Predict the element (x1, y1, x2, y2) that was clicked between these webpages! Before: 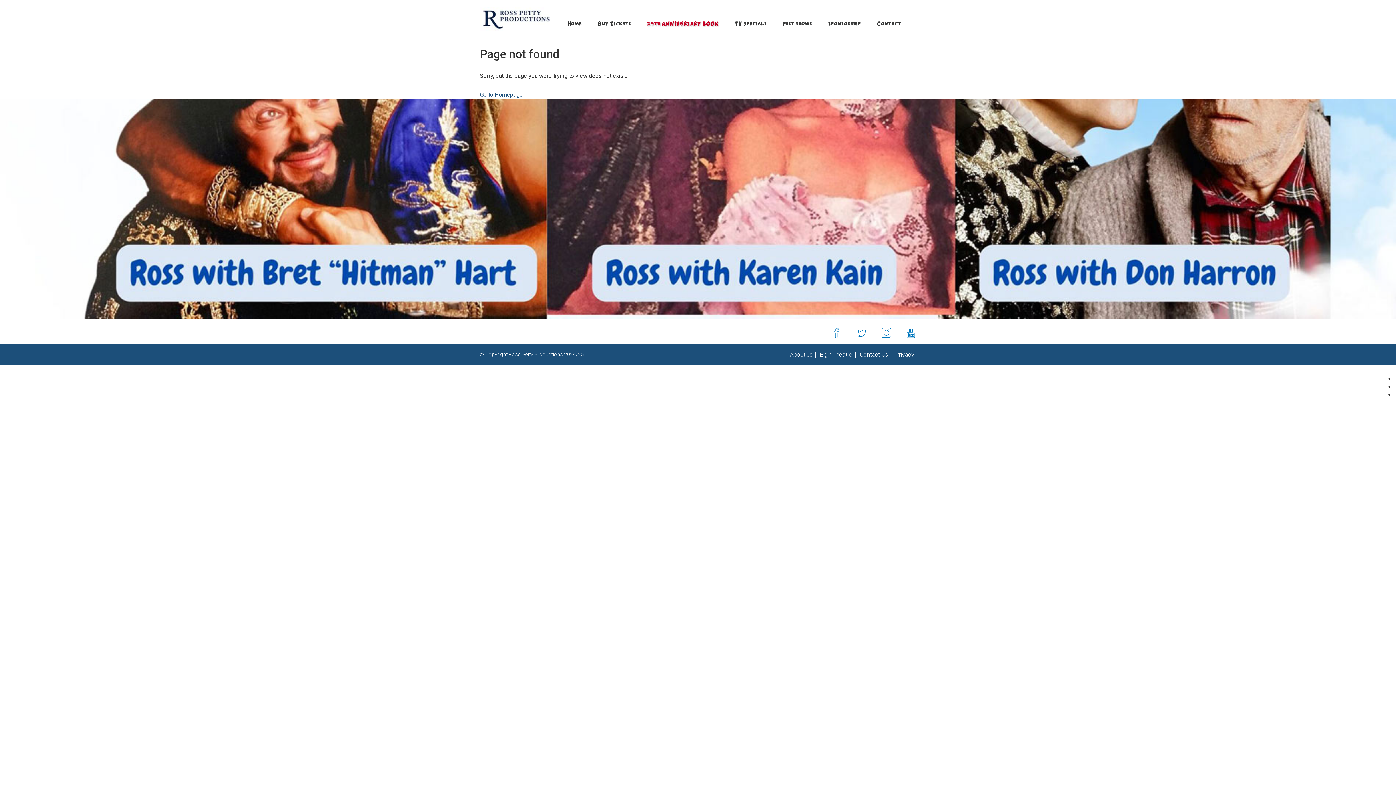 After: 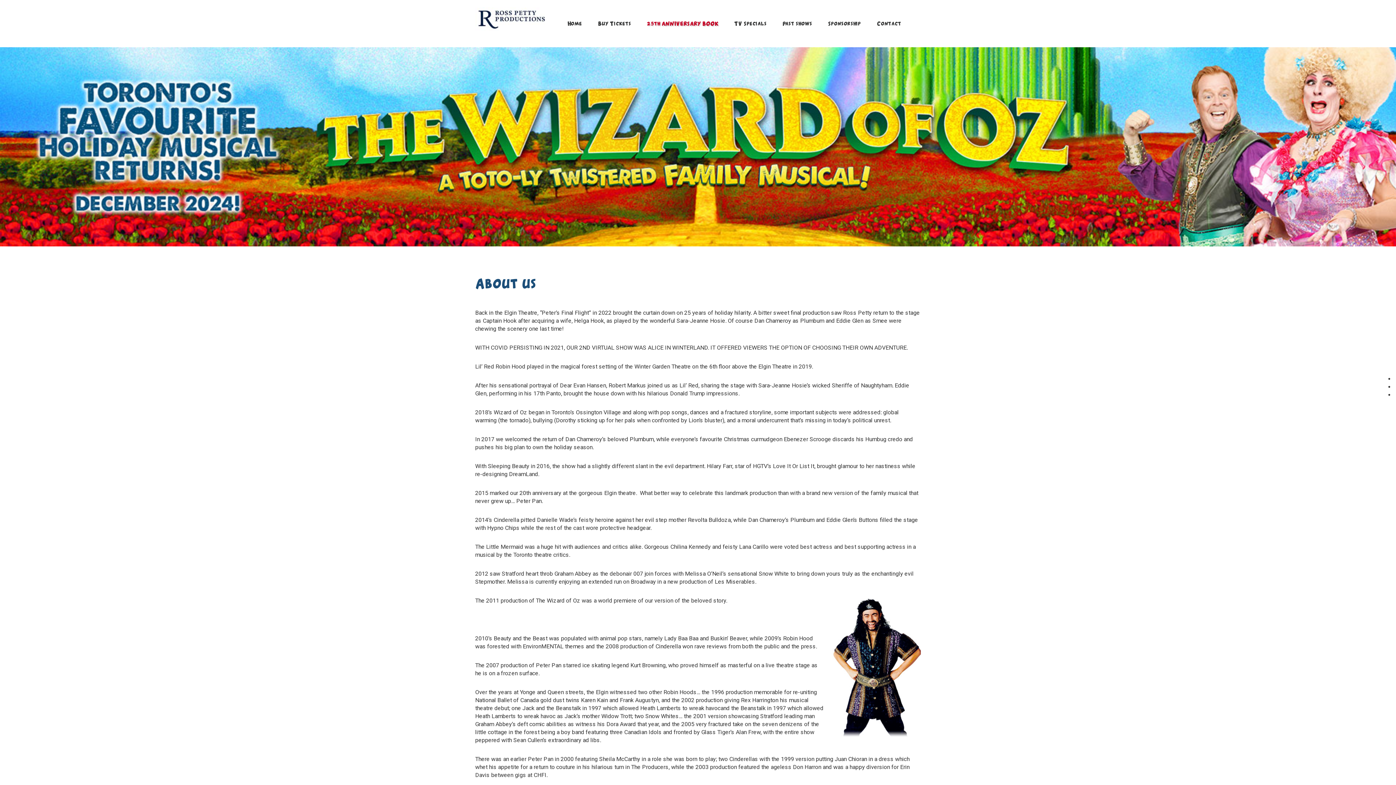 Action: bbox: (789, 351, 816, 357) label: About us